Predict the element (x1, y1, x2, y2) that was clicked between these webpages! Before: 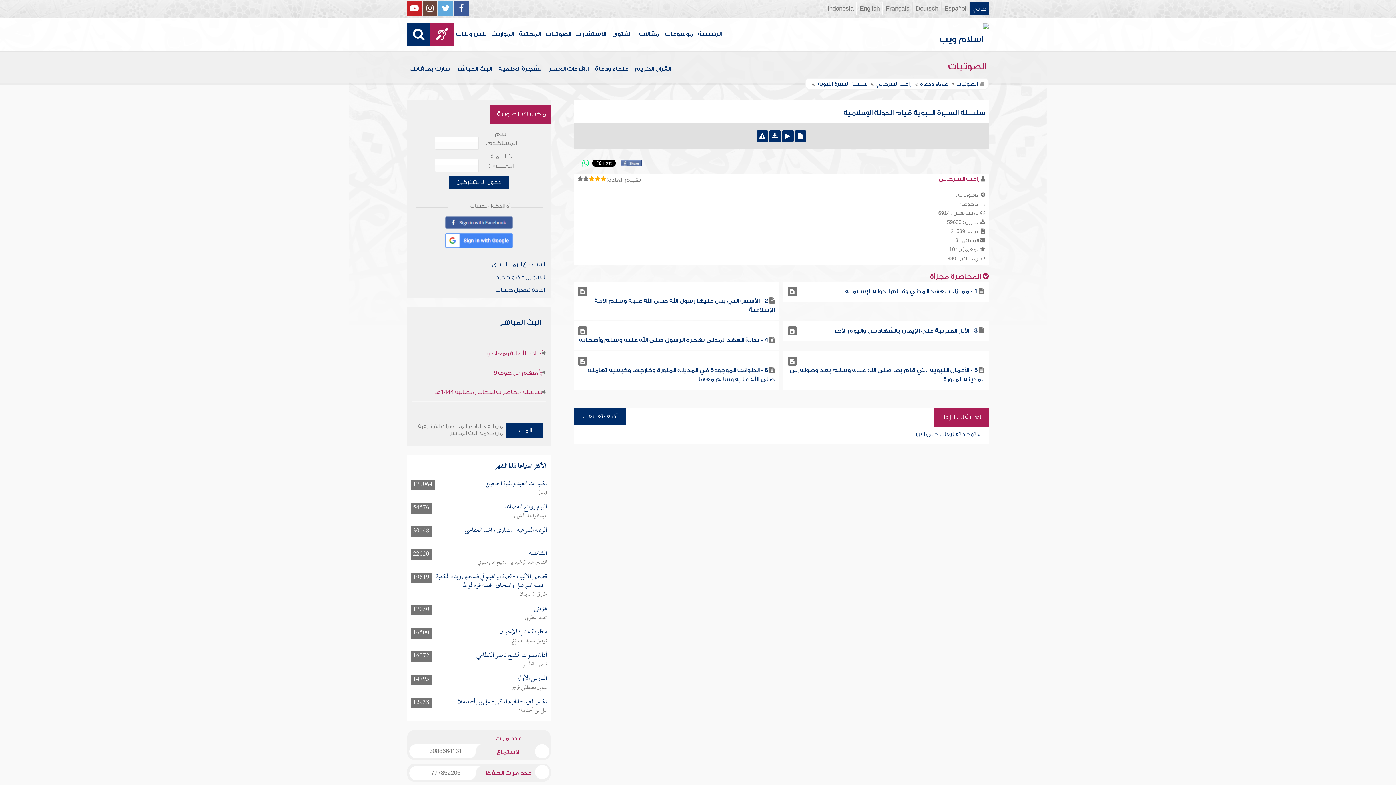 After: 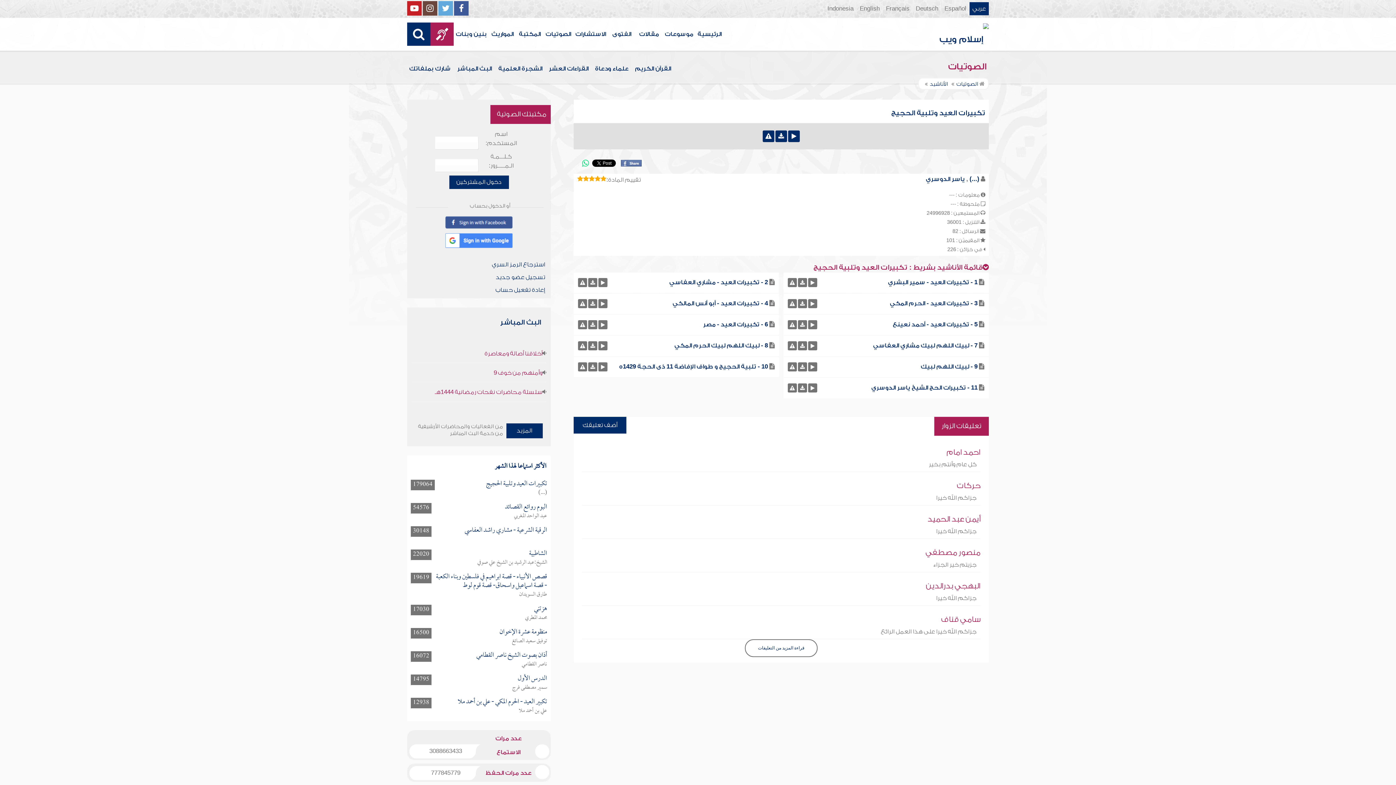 Action: bbox: (486, 477, 547, 491) label: تكبيرات العيد وتلبية الحجيج